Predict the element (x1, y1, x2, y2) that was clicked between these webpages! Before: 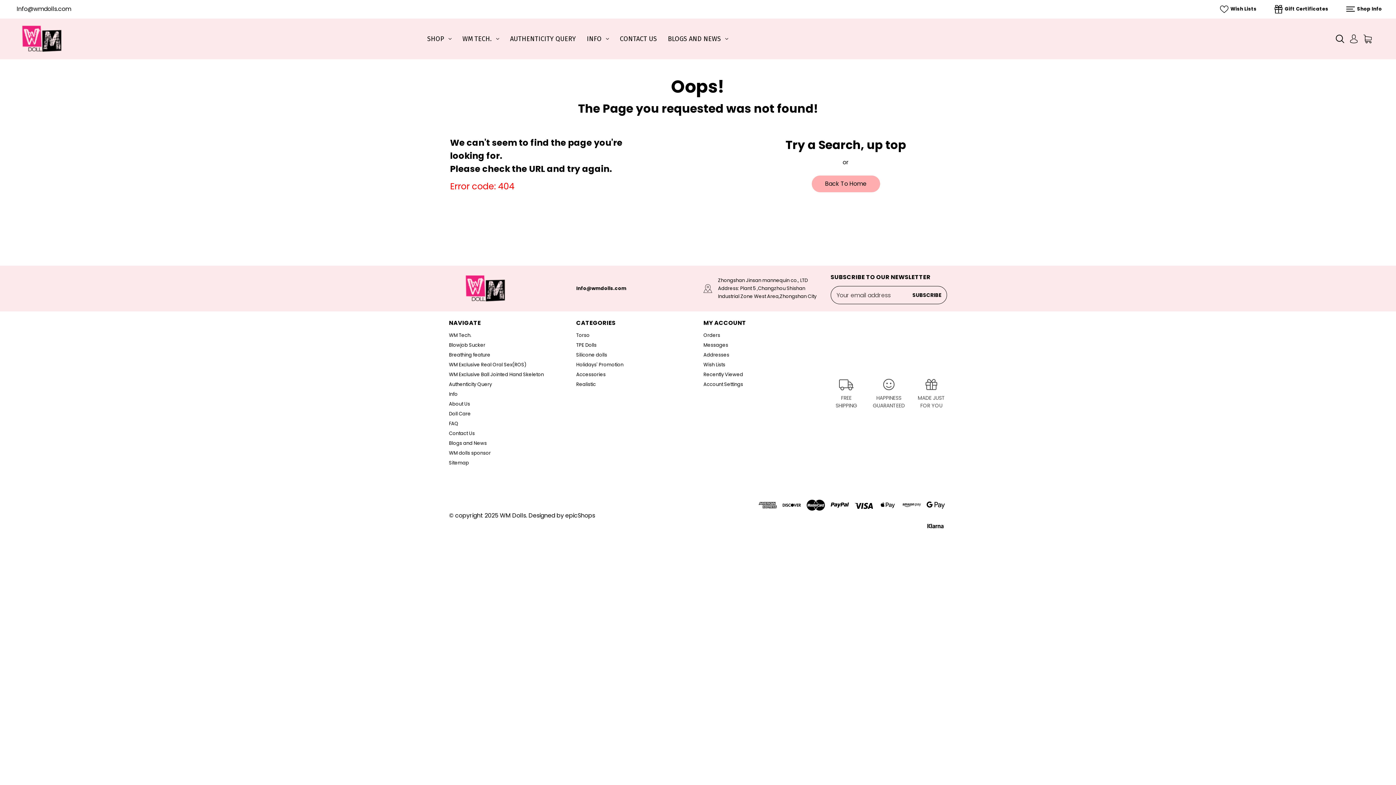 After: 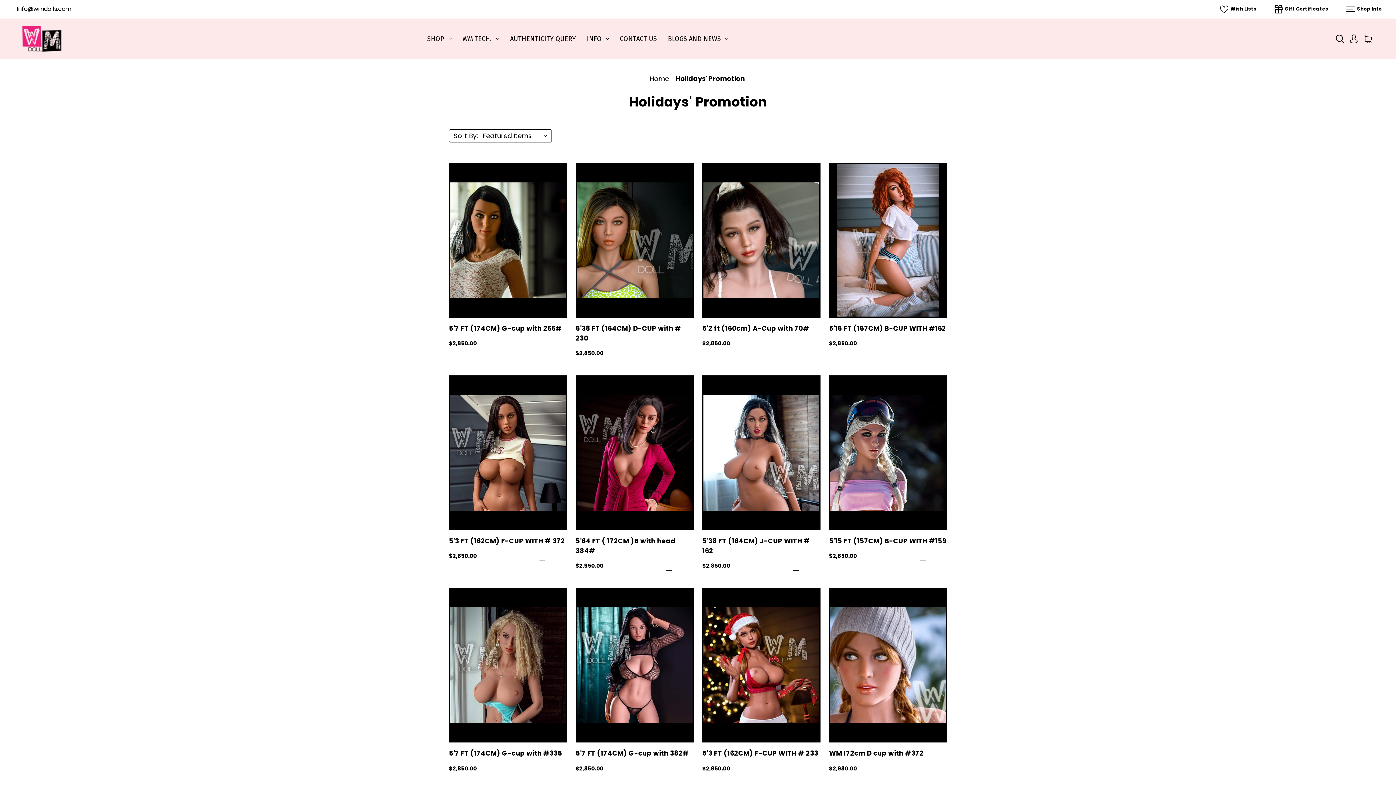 Action: label: Holidays' Promotion bbox: (576, 361, 623, 368)